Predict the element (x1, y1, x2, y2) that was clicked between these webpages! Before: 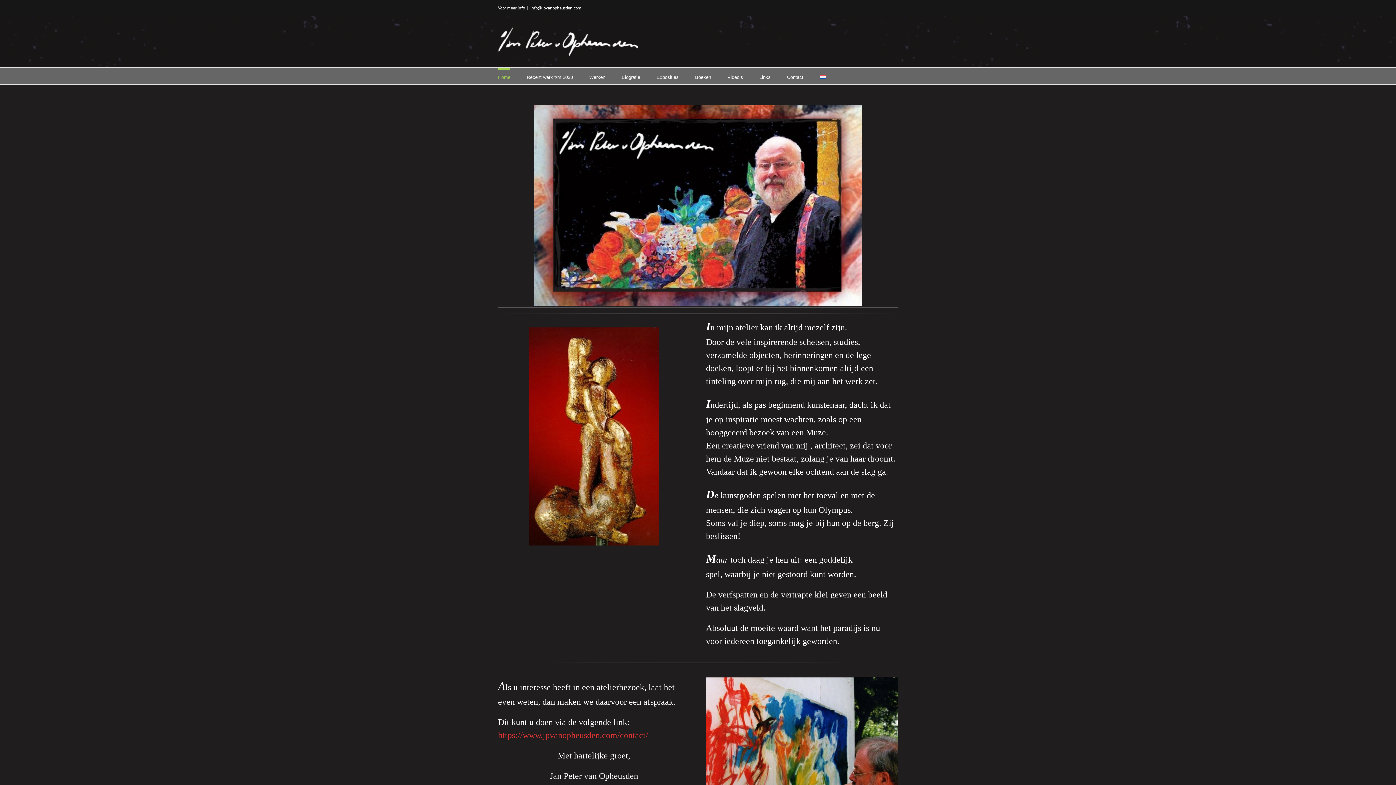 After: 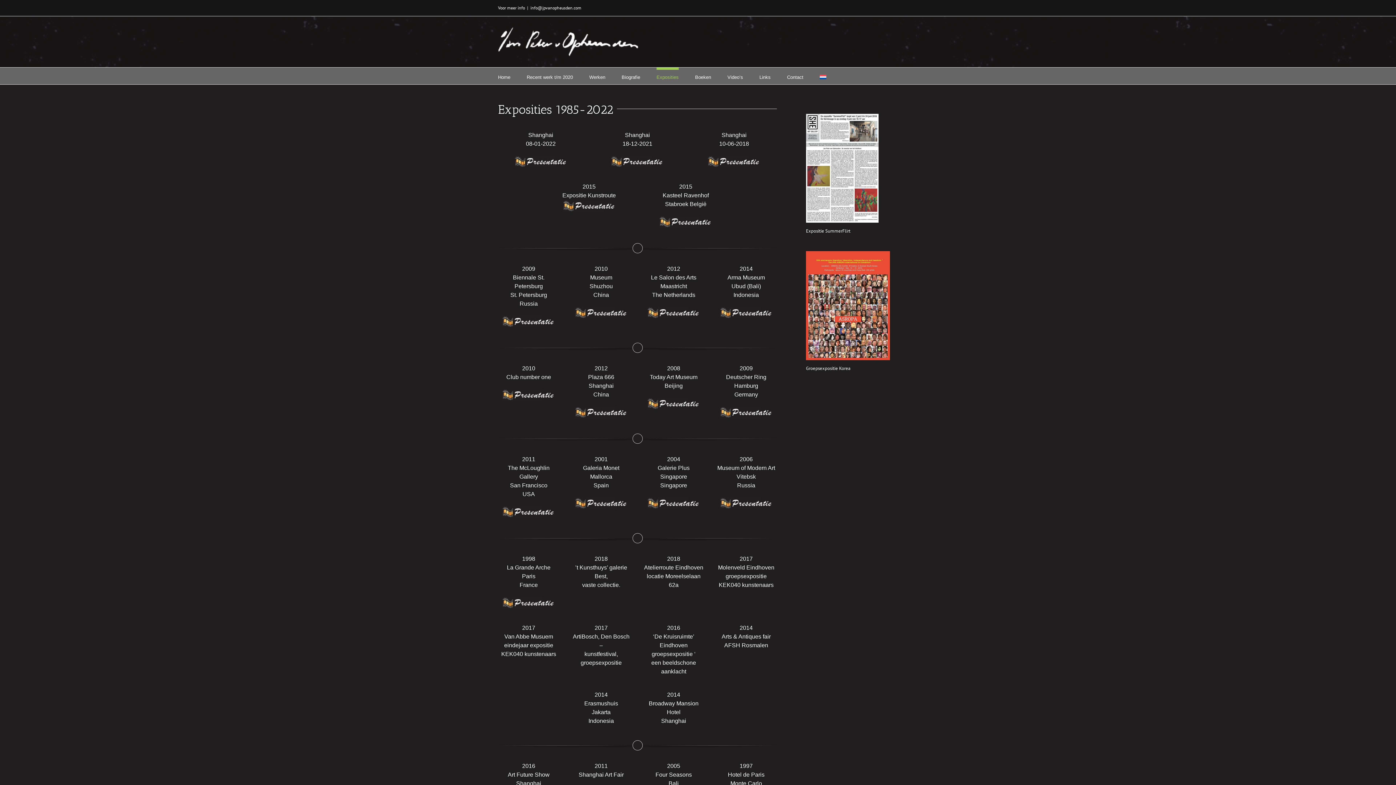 Action: label: Exposities bbox: (656, 67, 678, 84)